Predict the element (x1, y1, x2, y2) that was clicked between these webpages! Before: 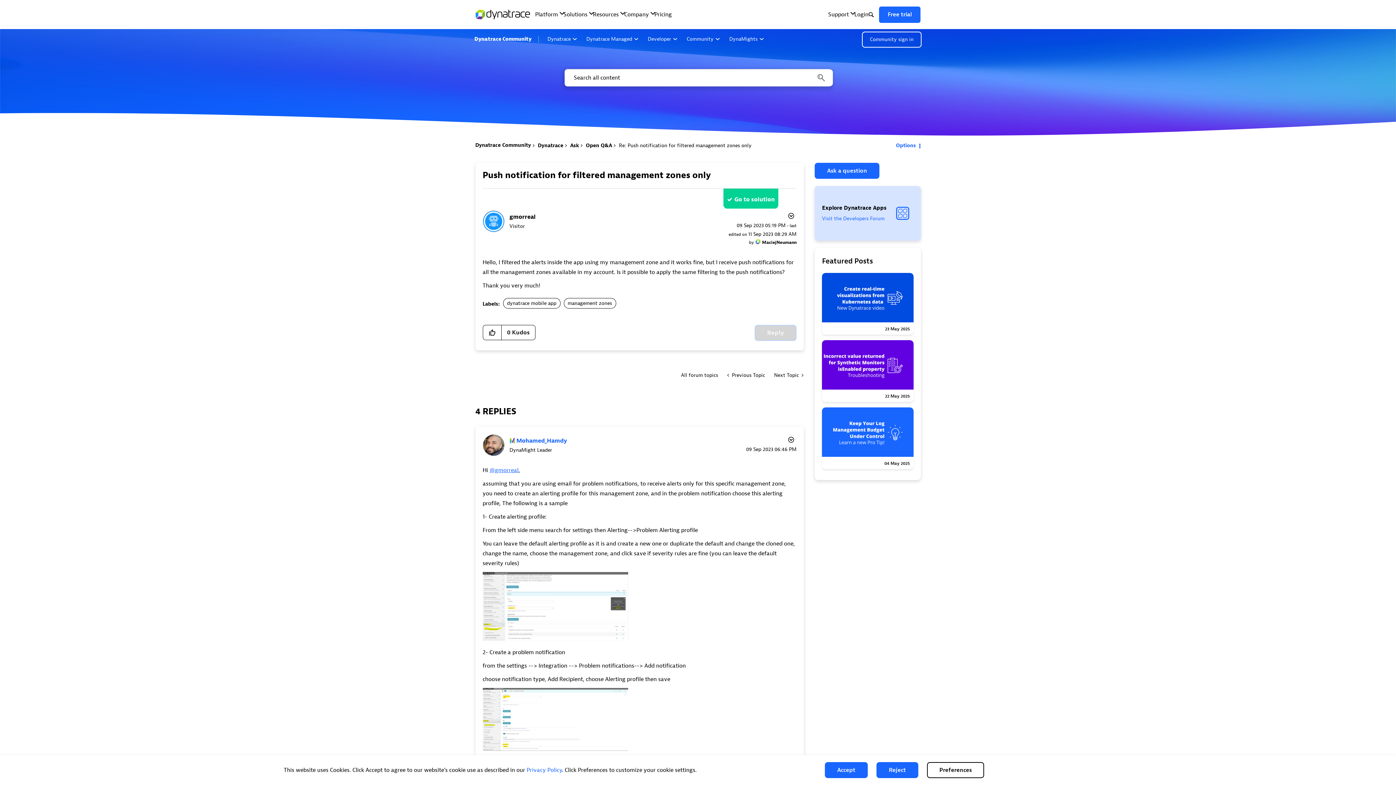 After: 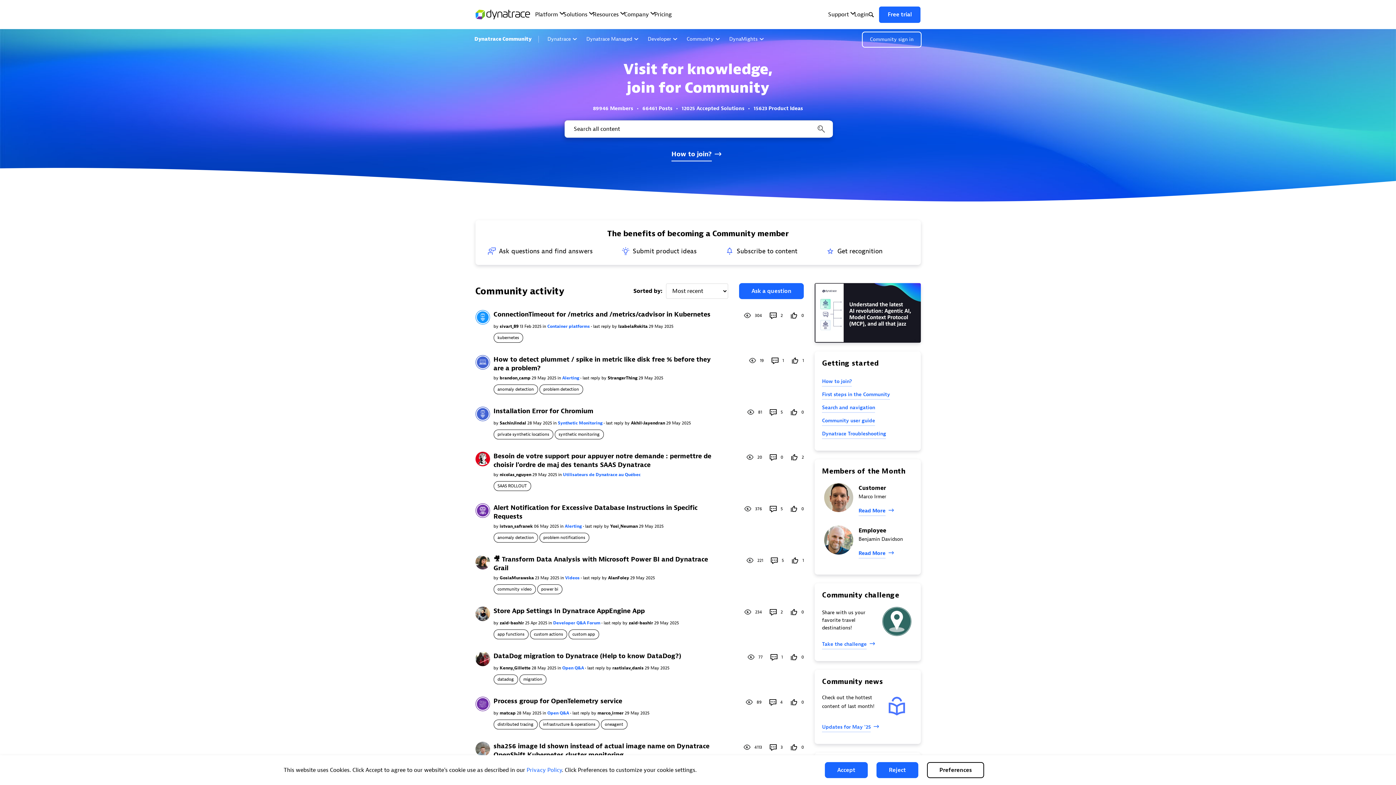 Action: label: Dynatrace Community bbox: (474, 34, 531, 43)